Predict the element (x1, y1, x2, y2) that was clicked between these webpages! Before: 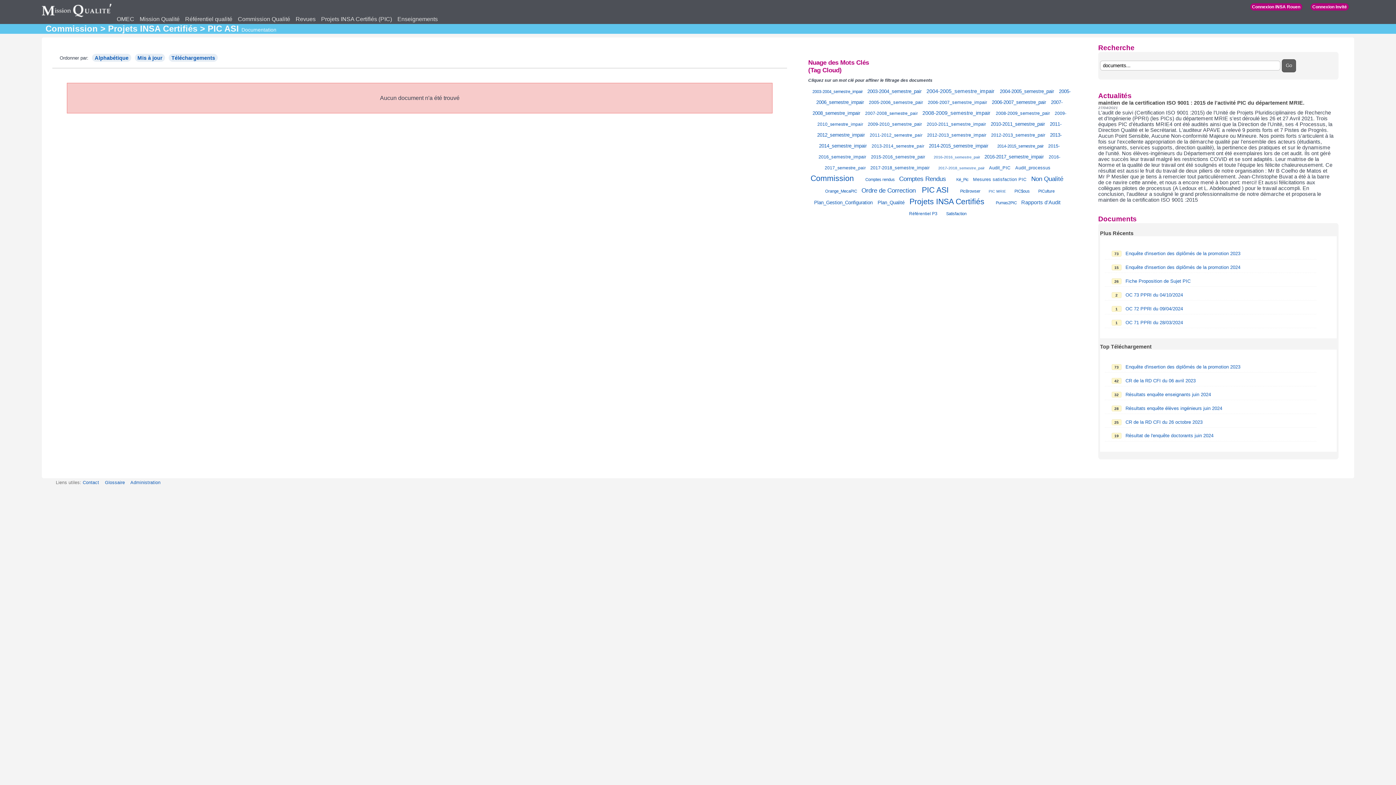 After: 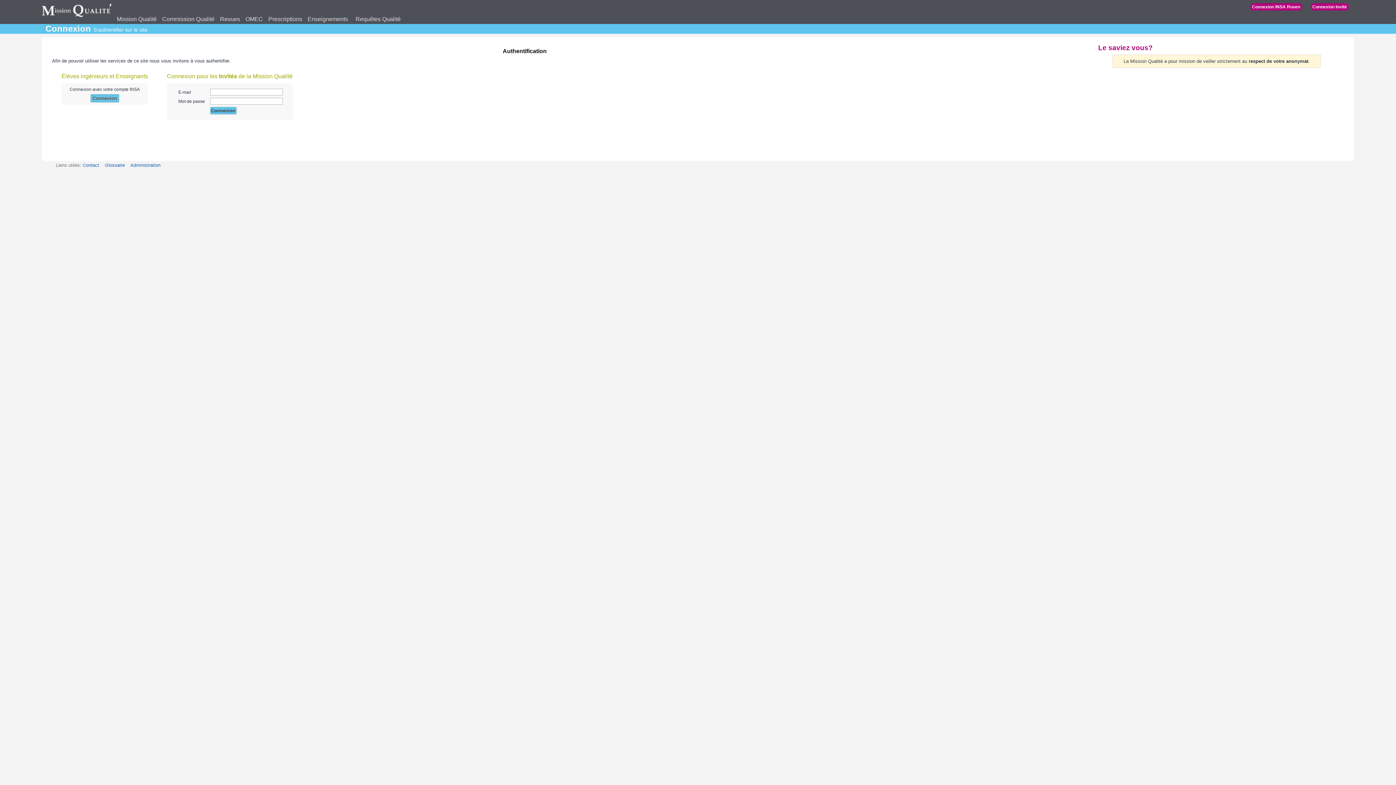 Action: label: CR de la RD CFI du 06 avril 2023 bbox: (1125, 378, 1196, 383)